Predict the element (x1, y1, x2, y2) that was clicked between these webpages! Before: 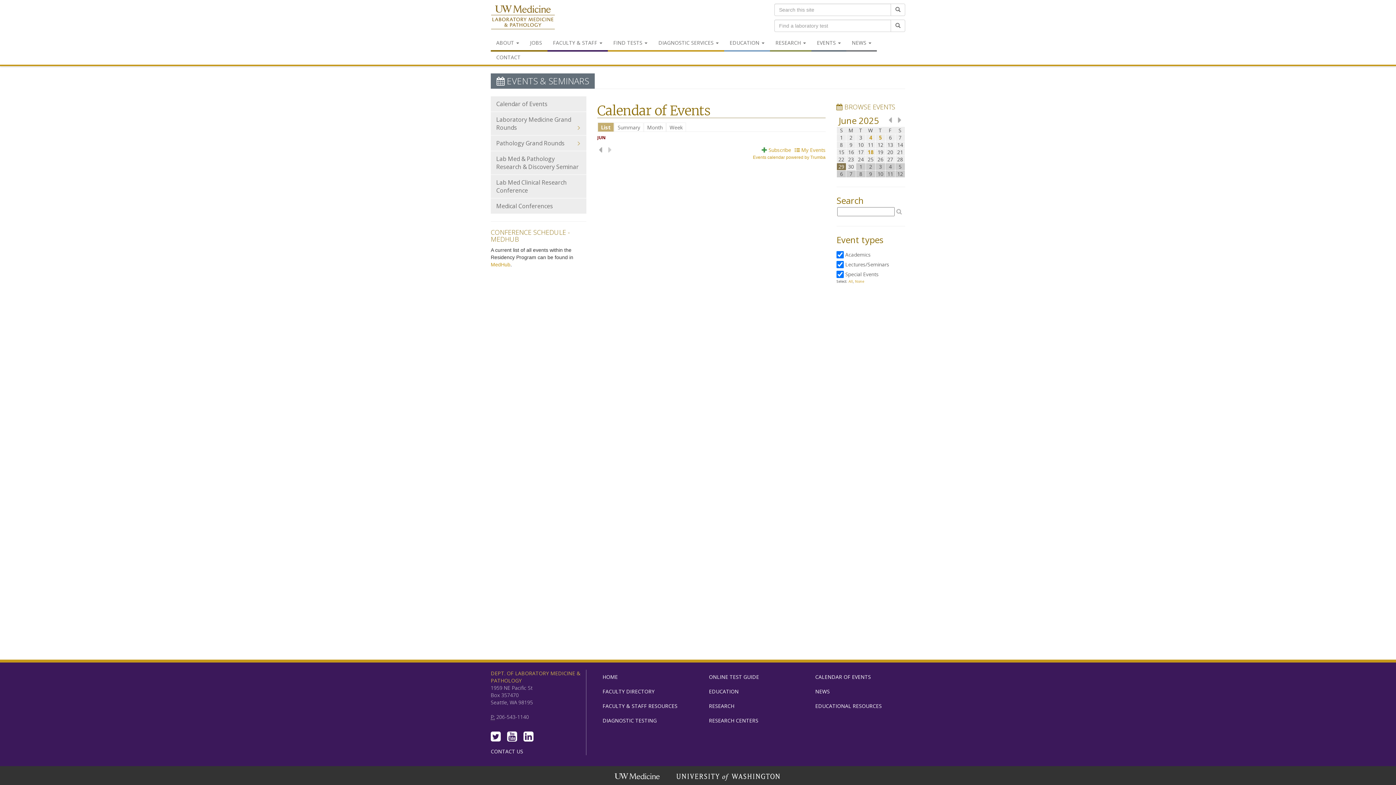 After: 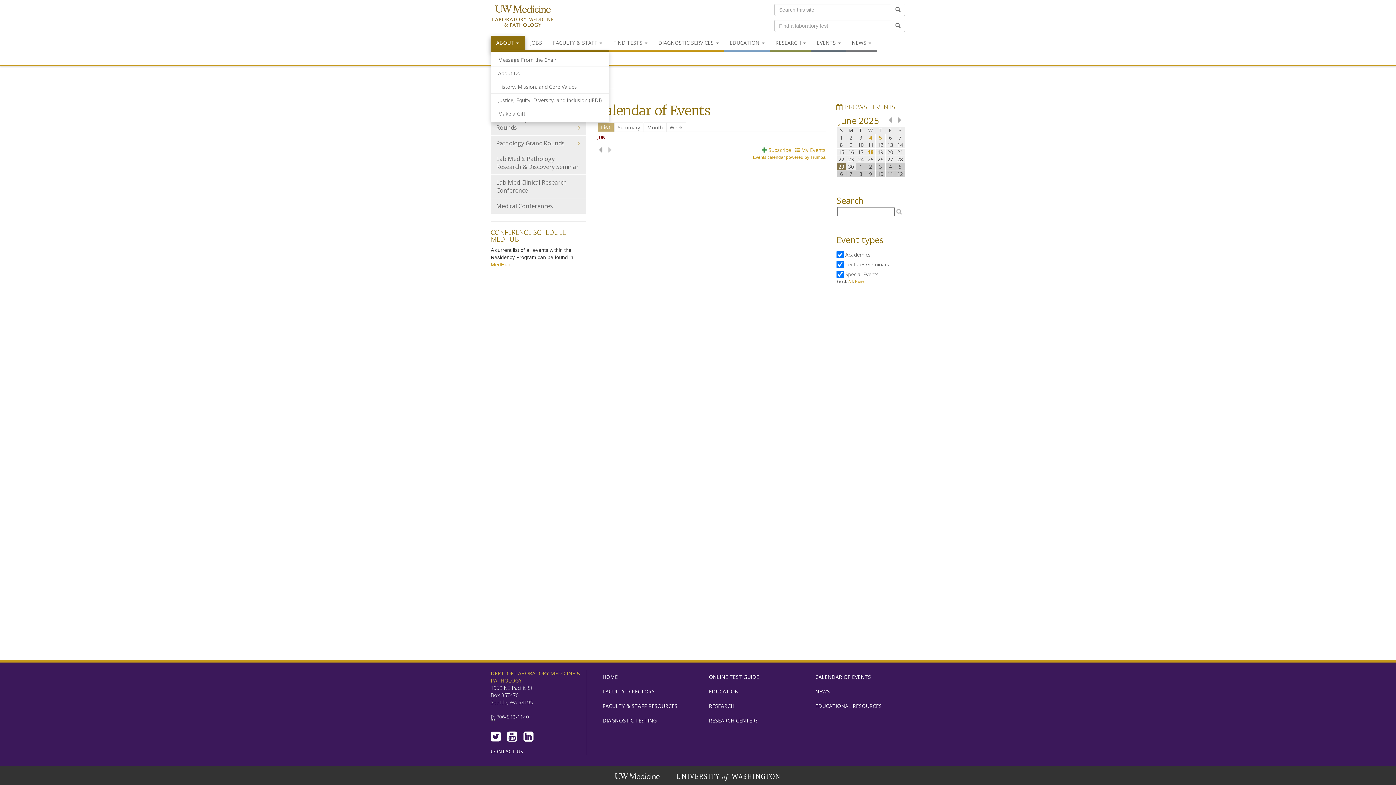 Action: bbox: (490, 35, 524, 51) label: ABOUT 